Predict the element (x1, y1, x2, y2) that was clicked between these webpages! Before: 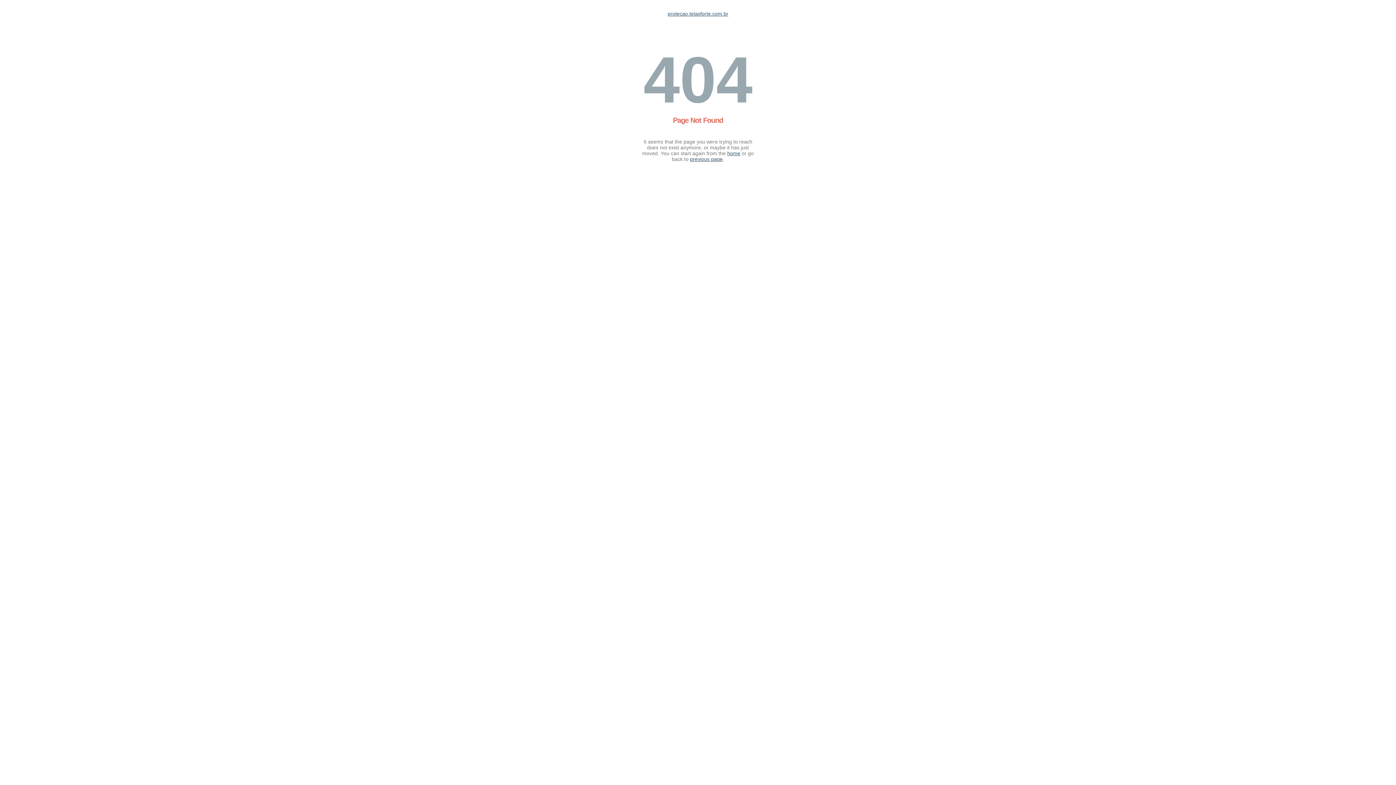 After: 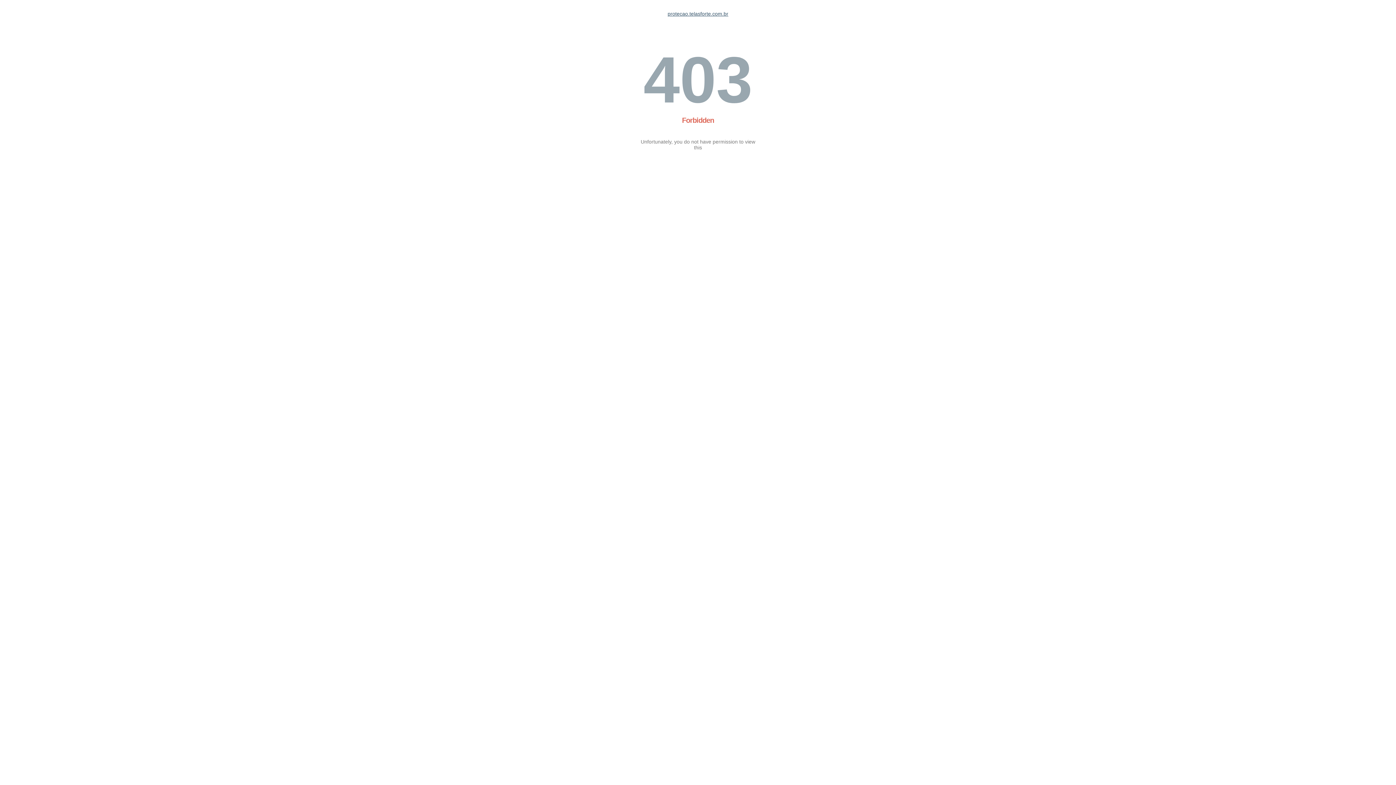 Action: bbox: (727, 150, 740, 156) label: home